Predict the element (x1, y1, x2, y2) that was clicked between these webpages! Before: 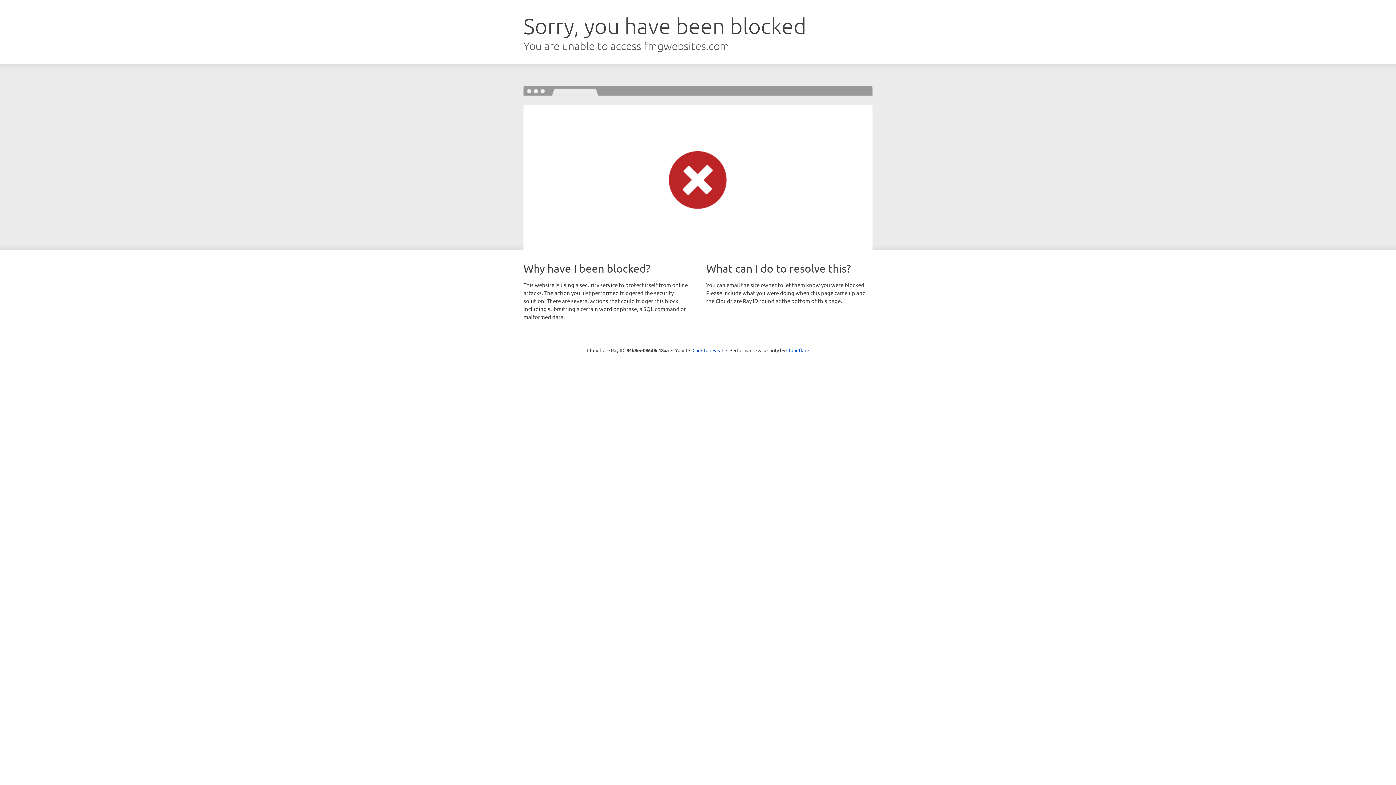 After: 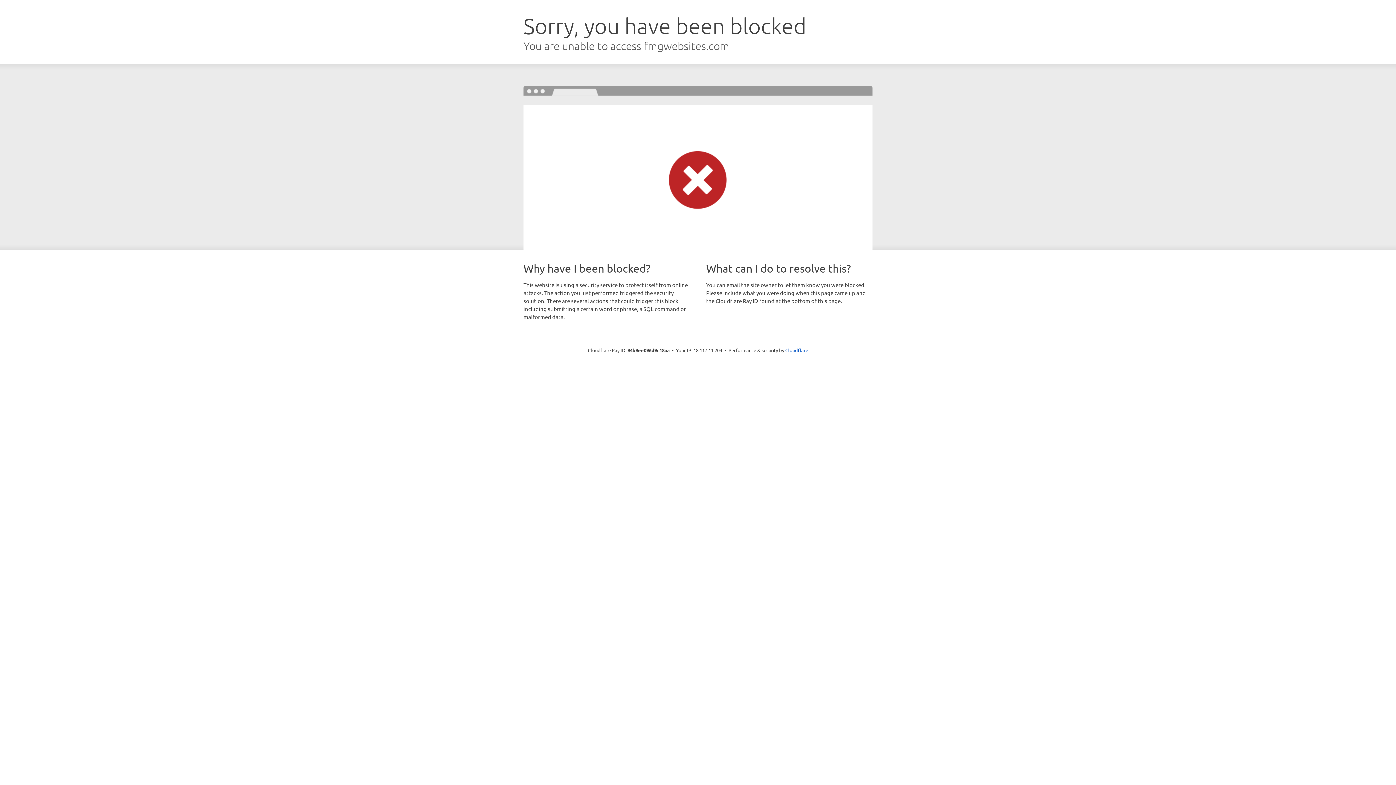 Action: label: Click to reveal bbox: (692, 346, 723, 353)